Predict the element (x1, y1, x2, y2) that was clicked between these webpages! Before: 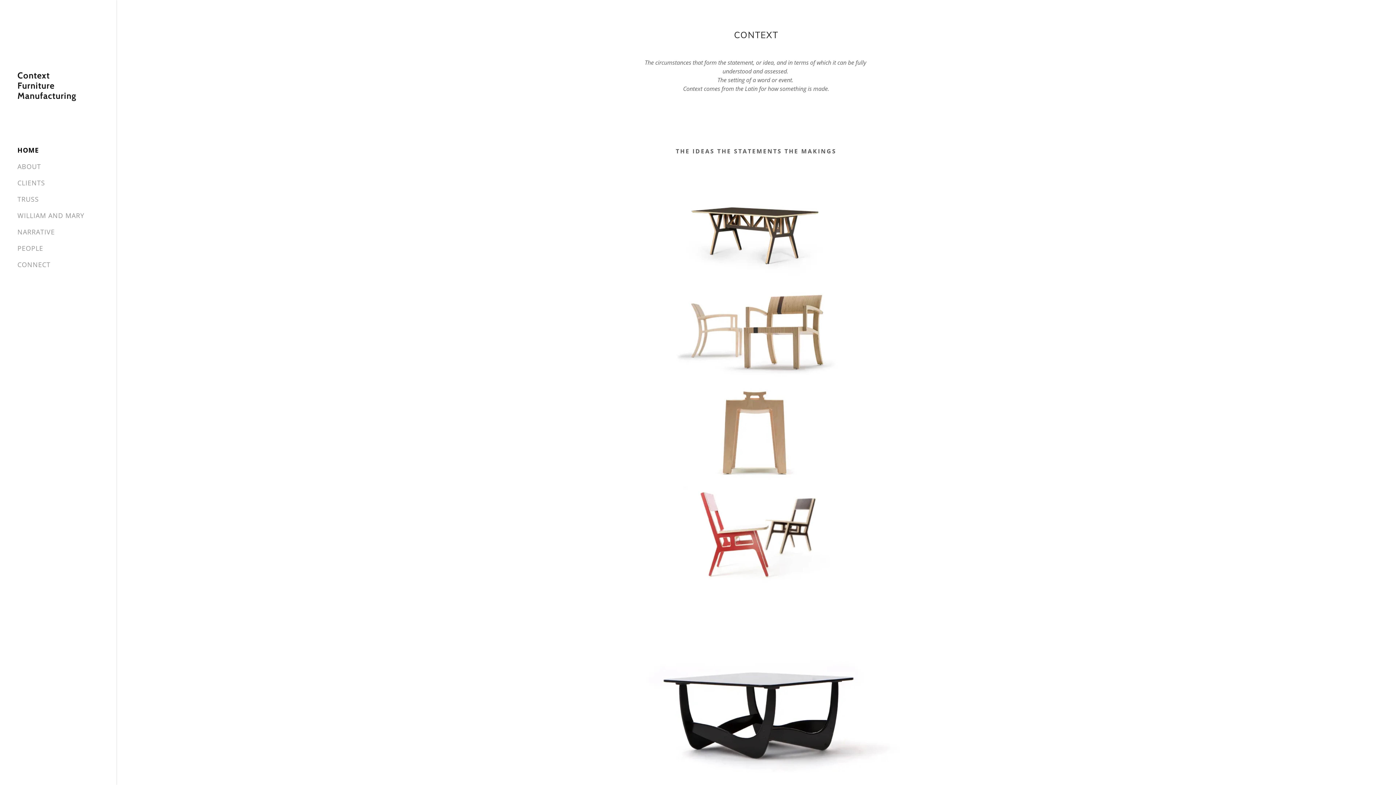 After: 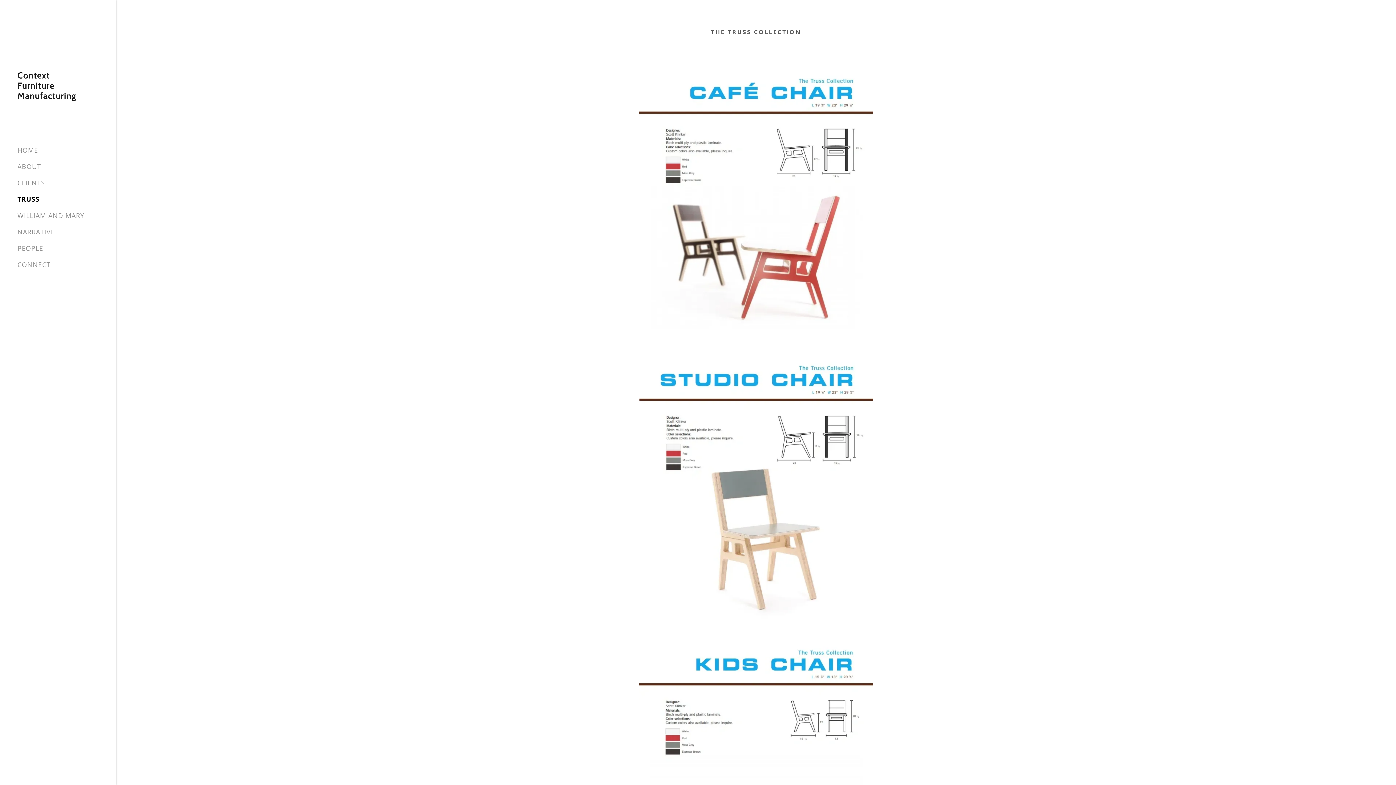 Action: bbox: (17, 194, 38, 203) label: TRUSS